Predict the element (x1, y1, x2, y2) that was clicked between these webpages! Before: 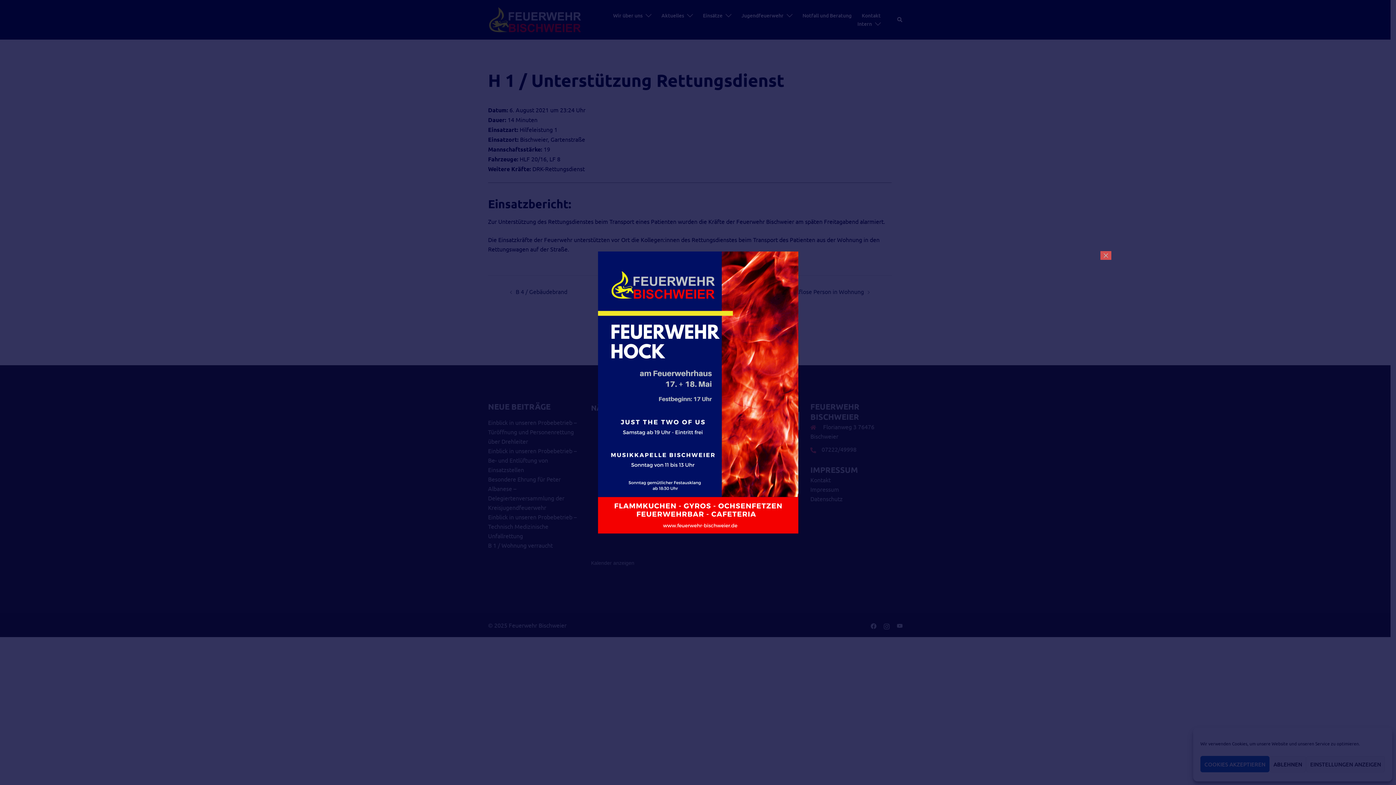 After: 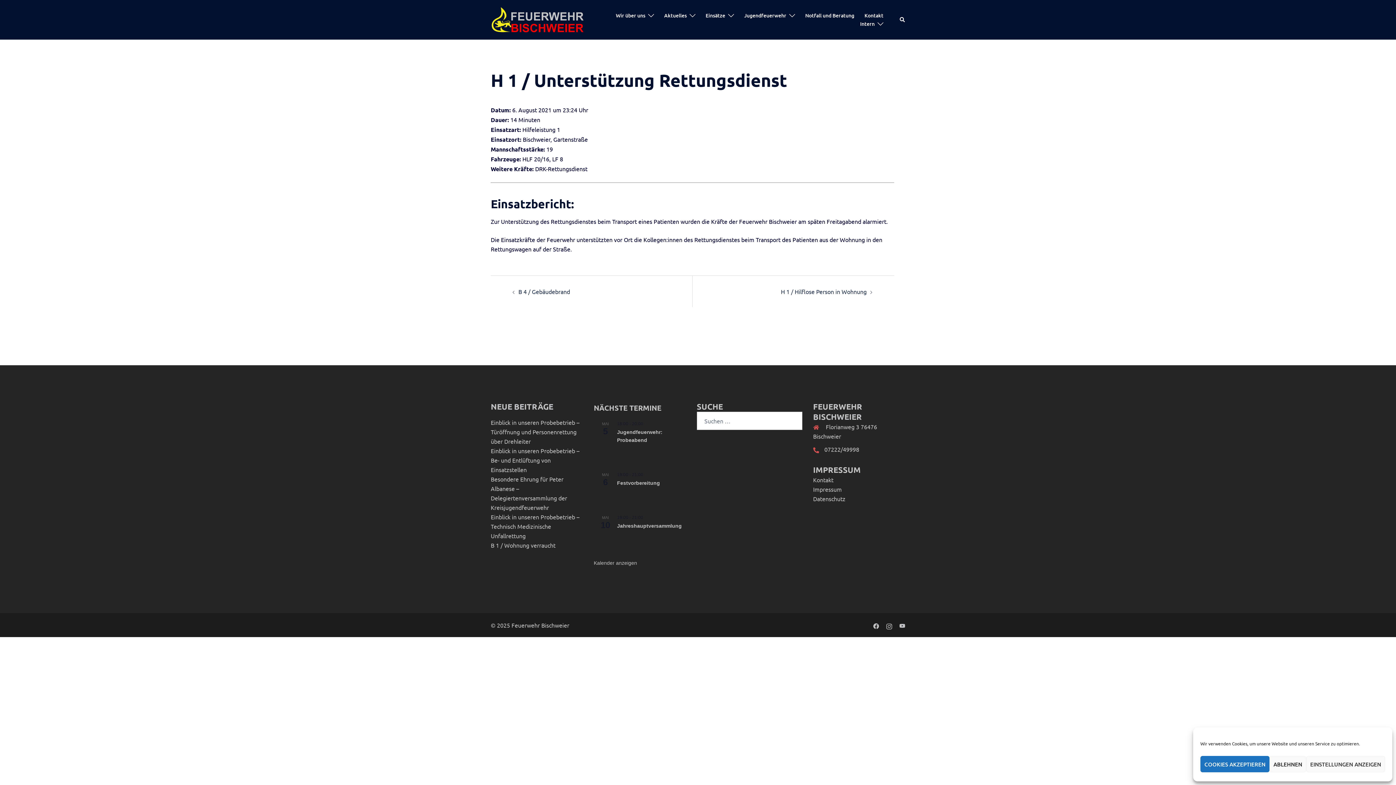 Action: bbox: (1100, 251, 1111, 259) label: Schließen